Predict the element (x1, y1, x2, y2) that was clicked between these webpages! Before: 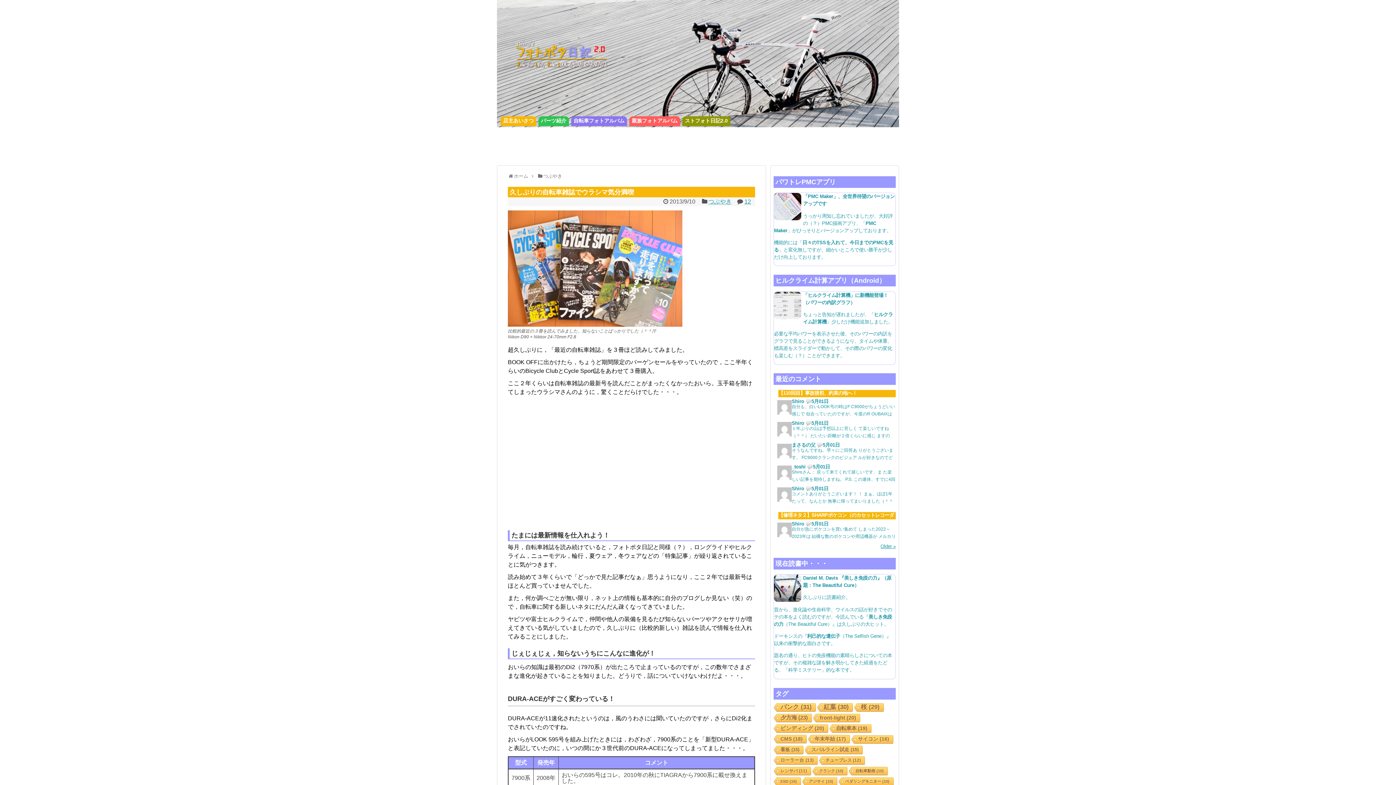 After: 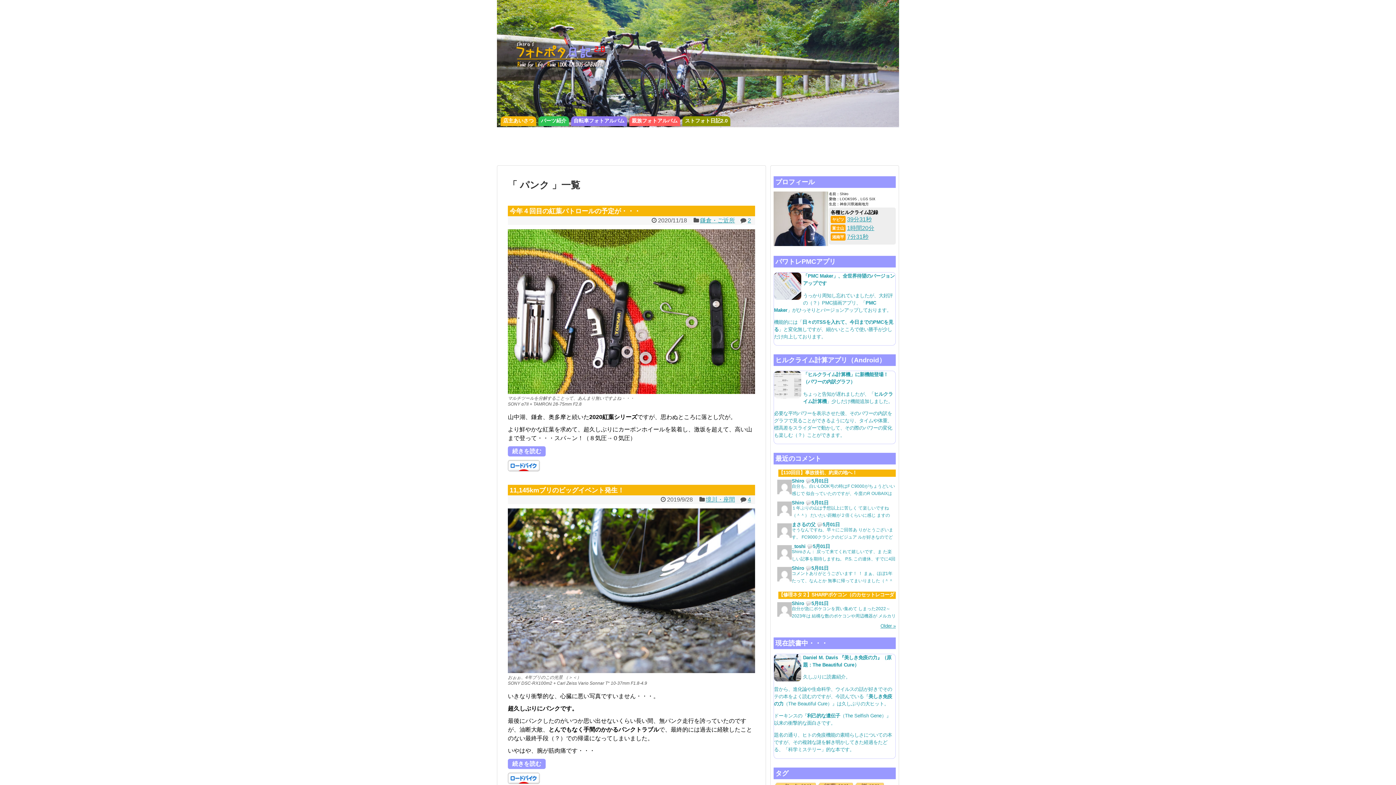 Action: label: パンク (31個の項目) bbox: (773, 703, 815, 712)